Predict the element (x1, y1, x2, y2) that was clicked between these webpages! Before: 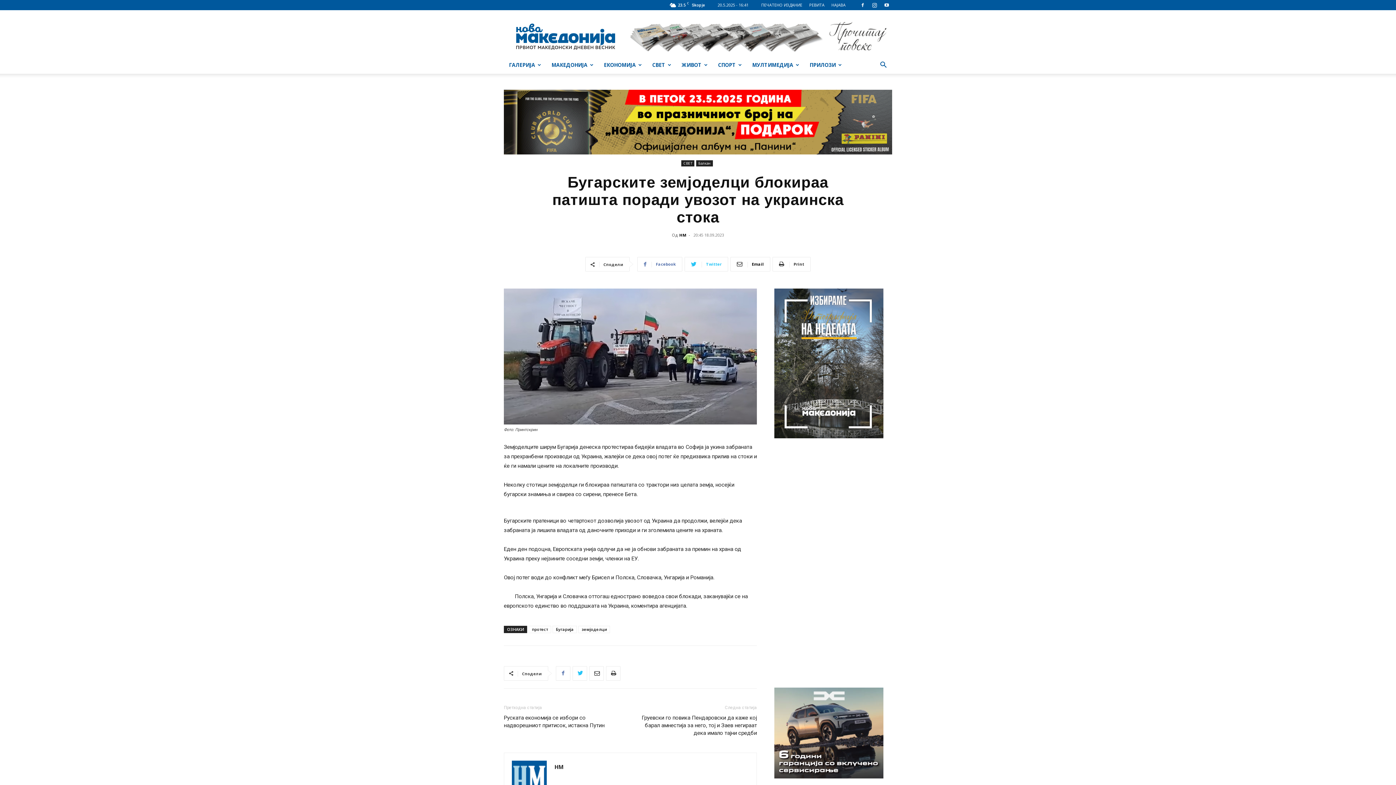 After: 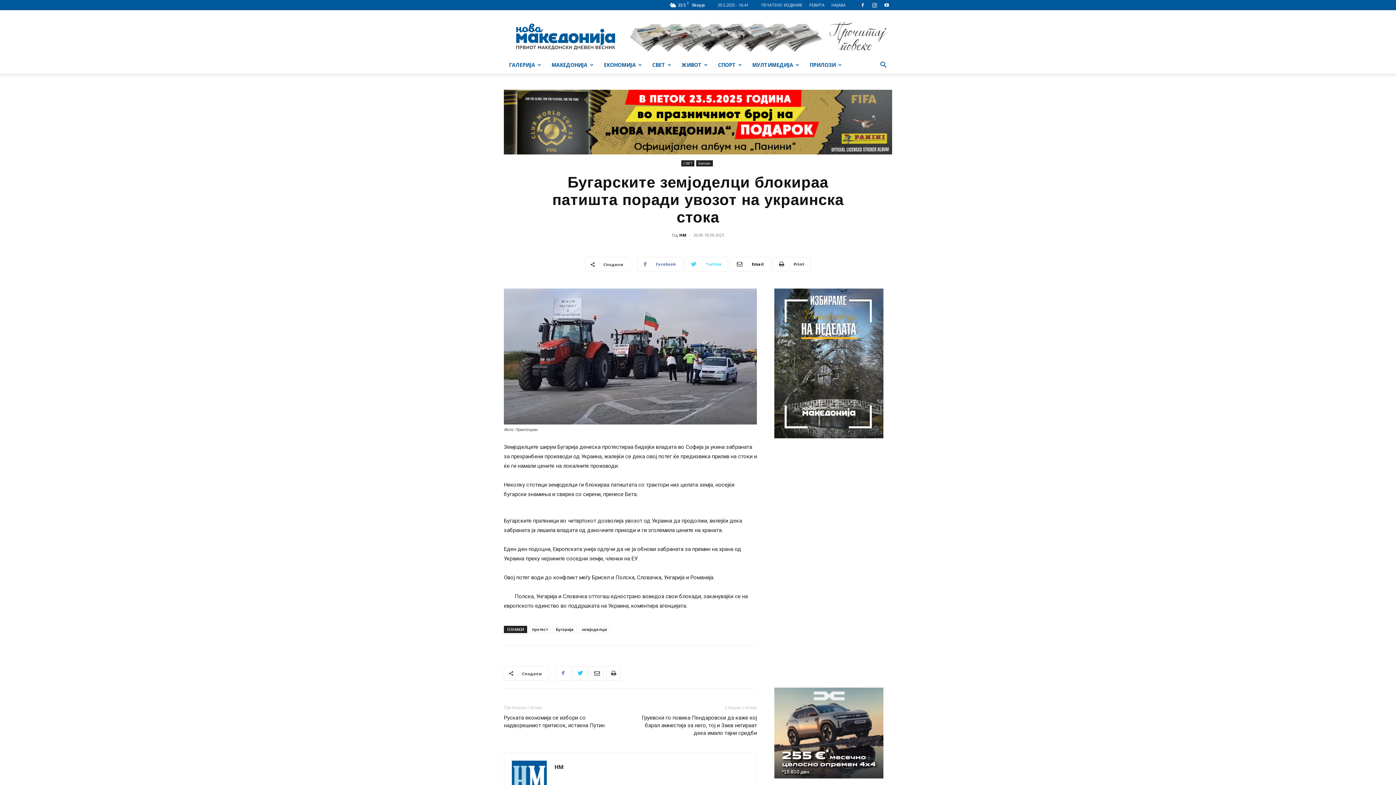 Action: bbox: (684, 257, 728, 271) label:  Twitter